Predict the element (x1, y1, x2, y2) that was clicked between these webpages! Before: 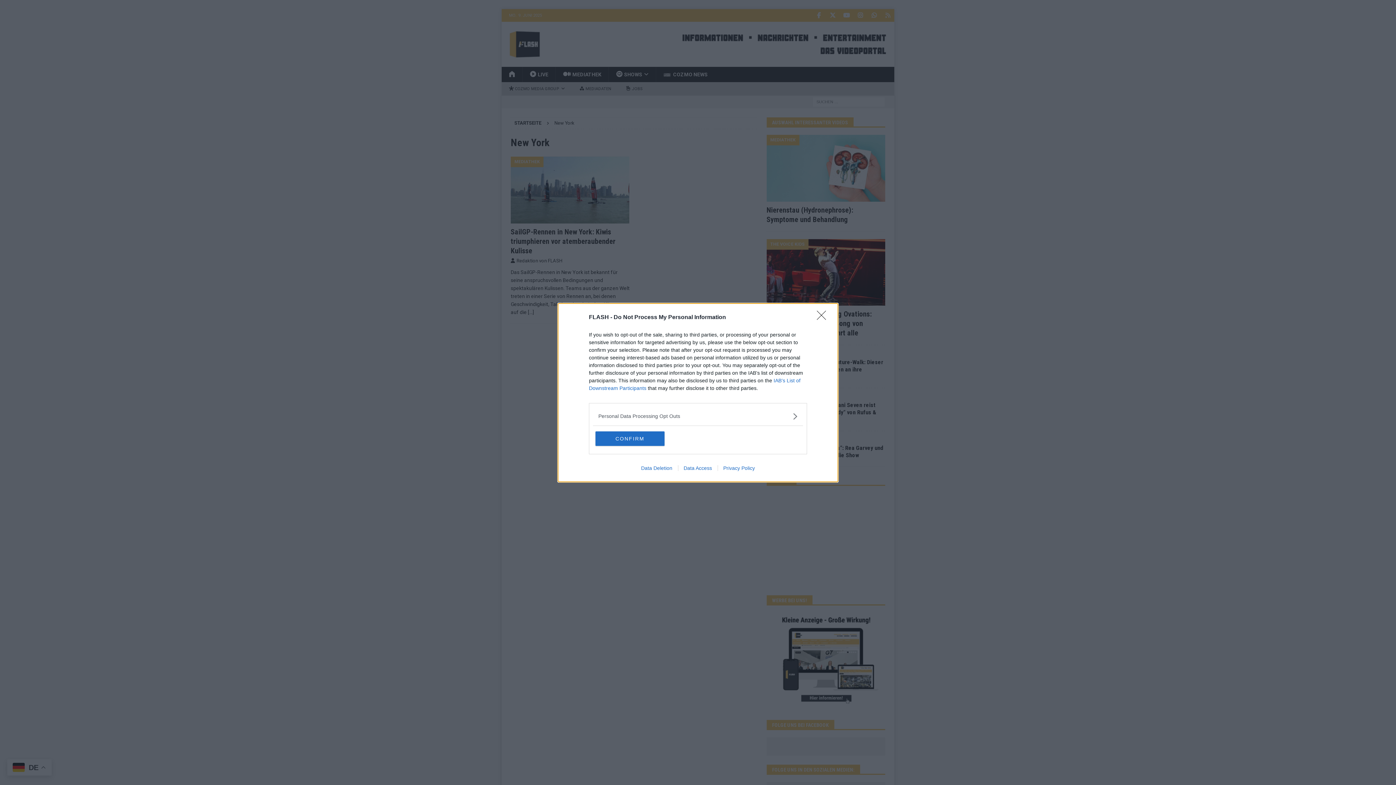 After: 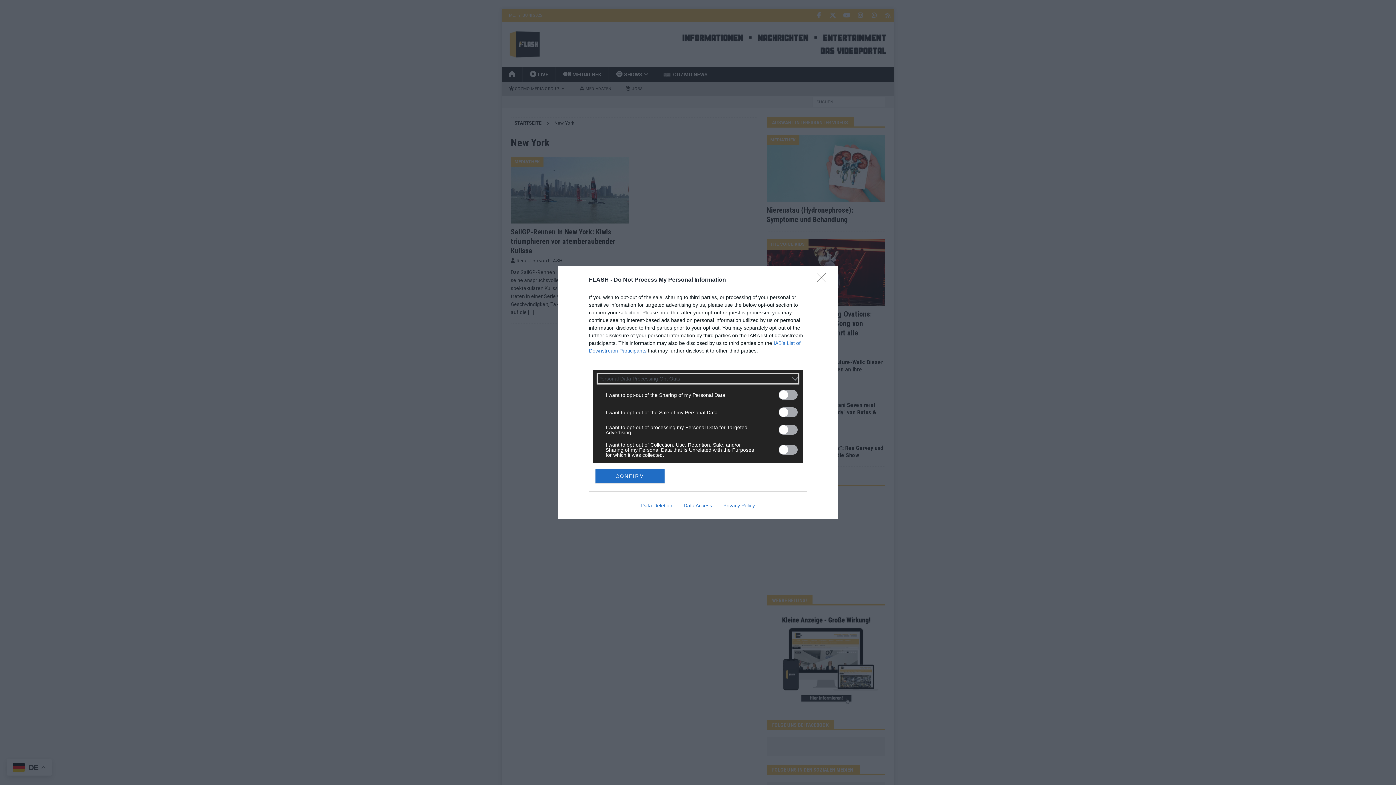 Action: label: Opt-Outs bbox: (598, 412, 797, 420)